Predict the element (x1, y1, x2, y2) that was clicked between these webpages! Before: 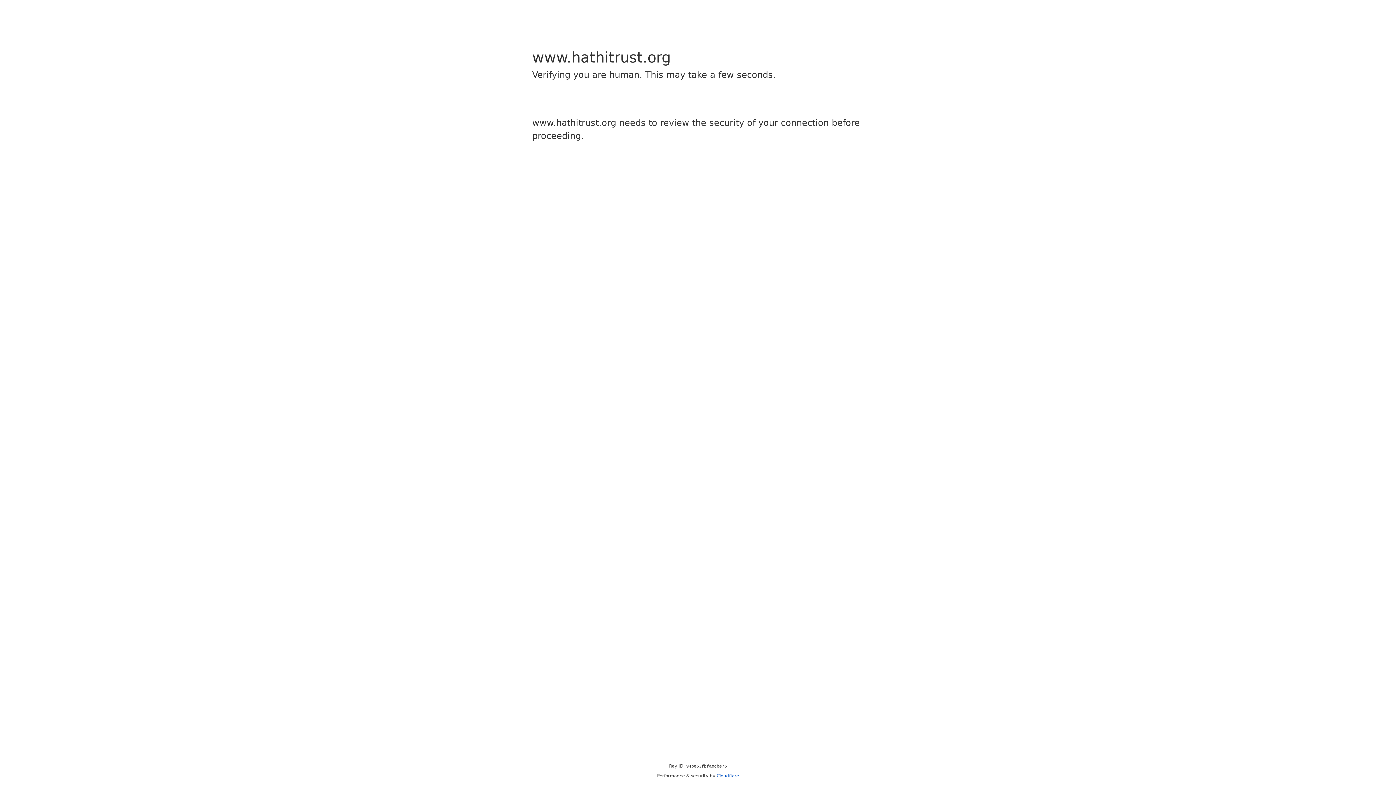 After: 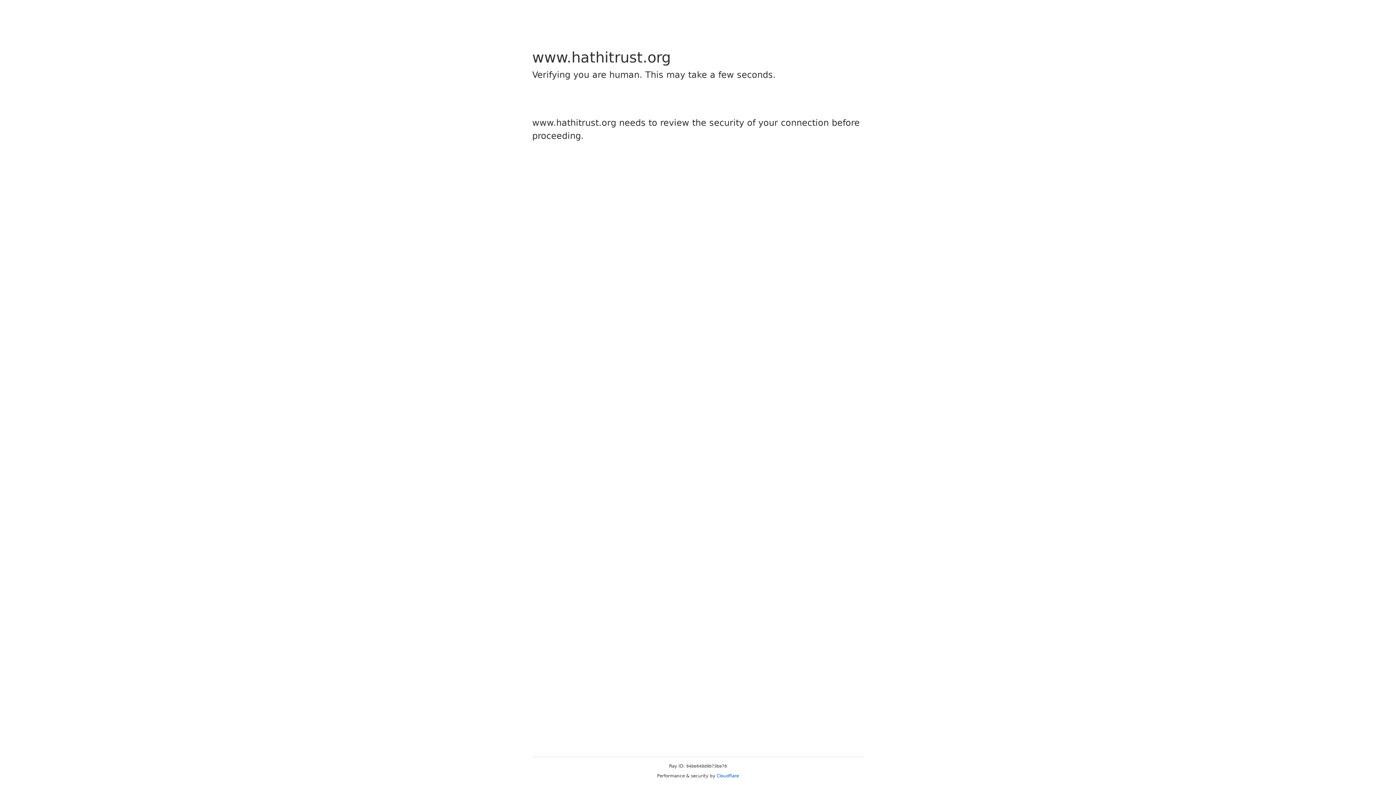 Action: label: Cloudflare bbox: (716, 773, 739, 778)